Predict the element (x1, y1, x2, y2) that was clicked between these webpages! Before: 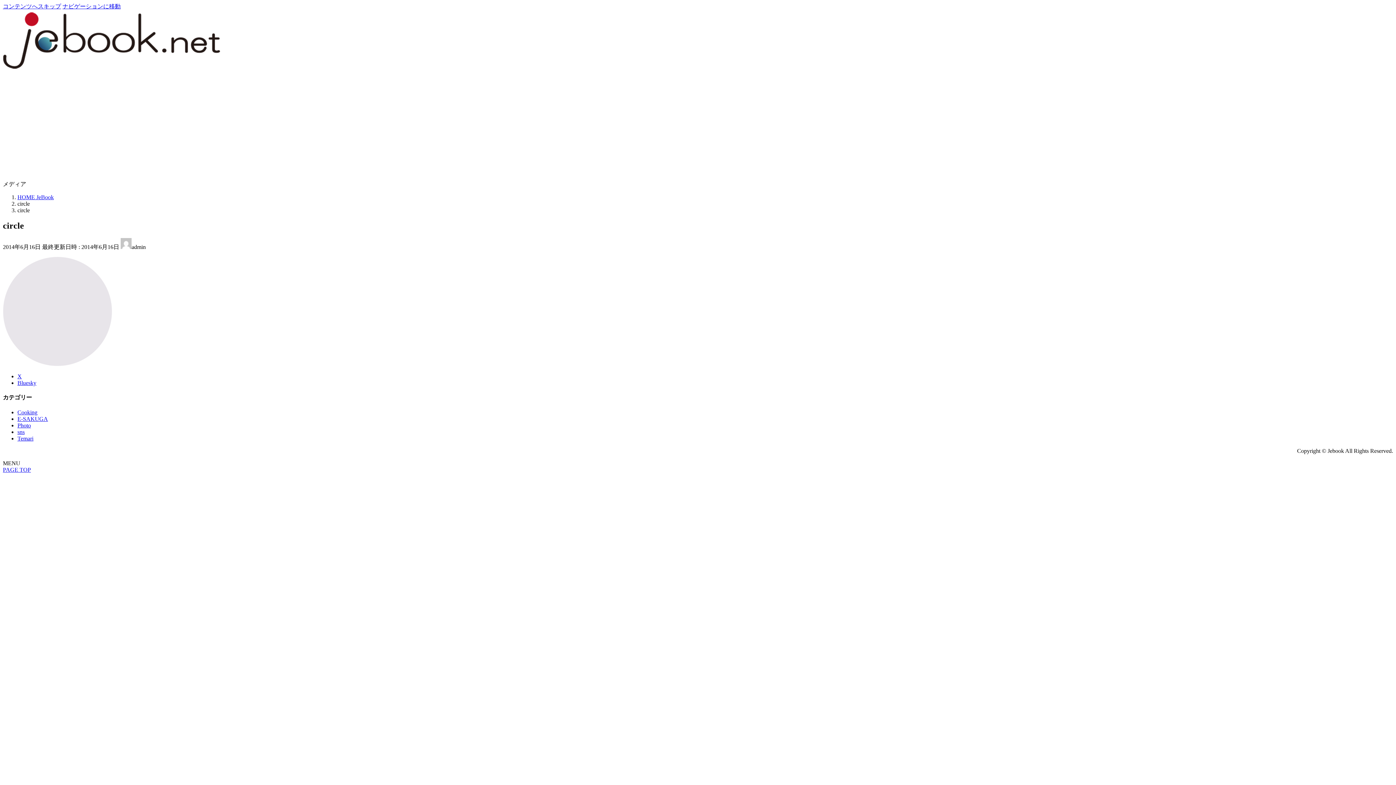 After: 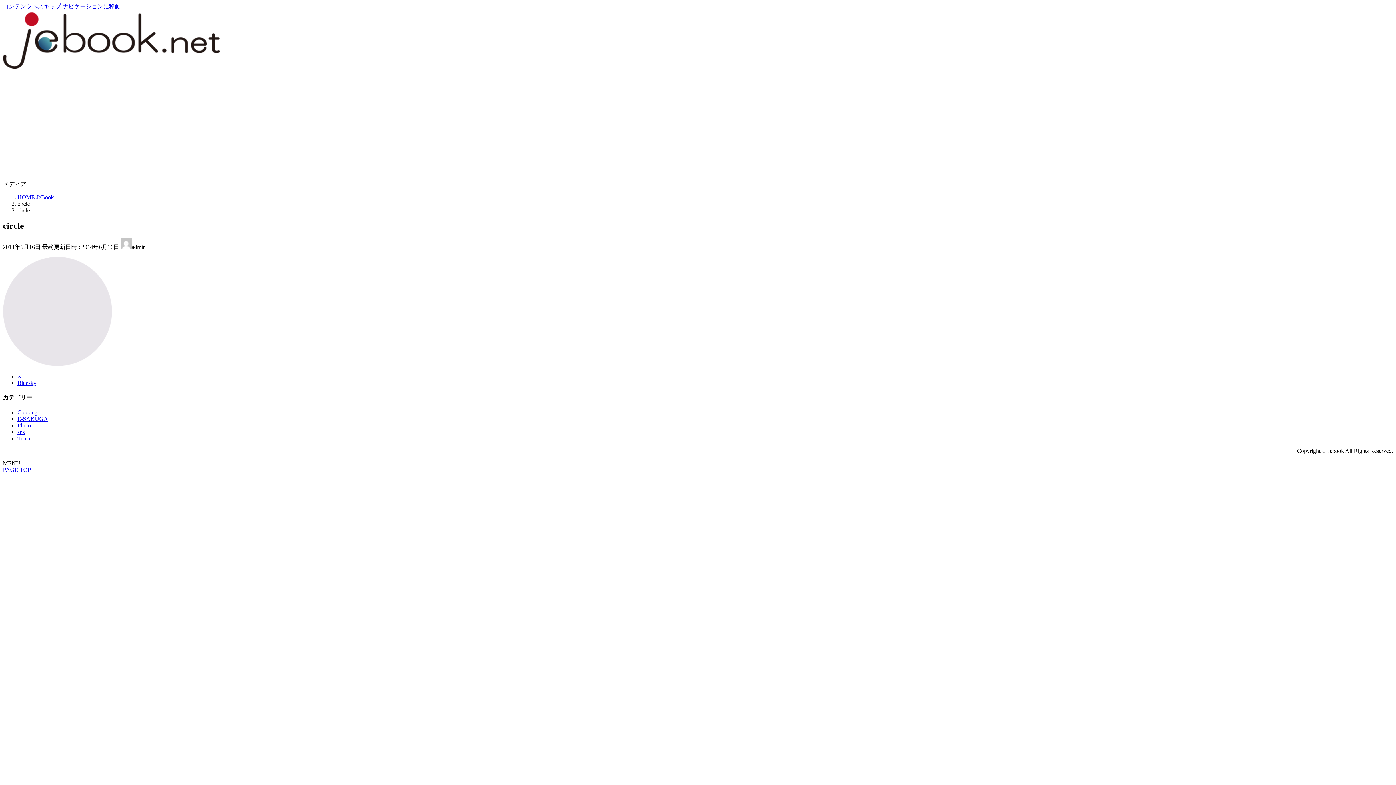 Action: bbox: (62, 3, 120, 9) label: ナビゲーションに移動